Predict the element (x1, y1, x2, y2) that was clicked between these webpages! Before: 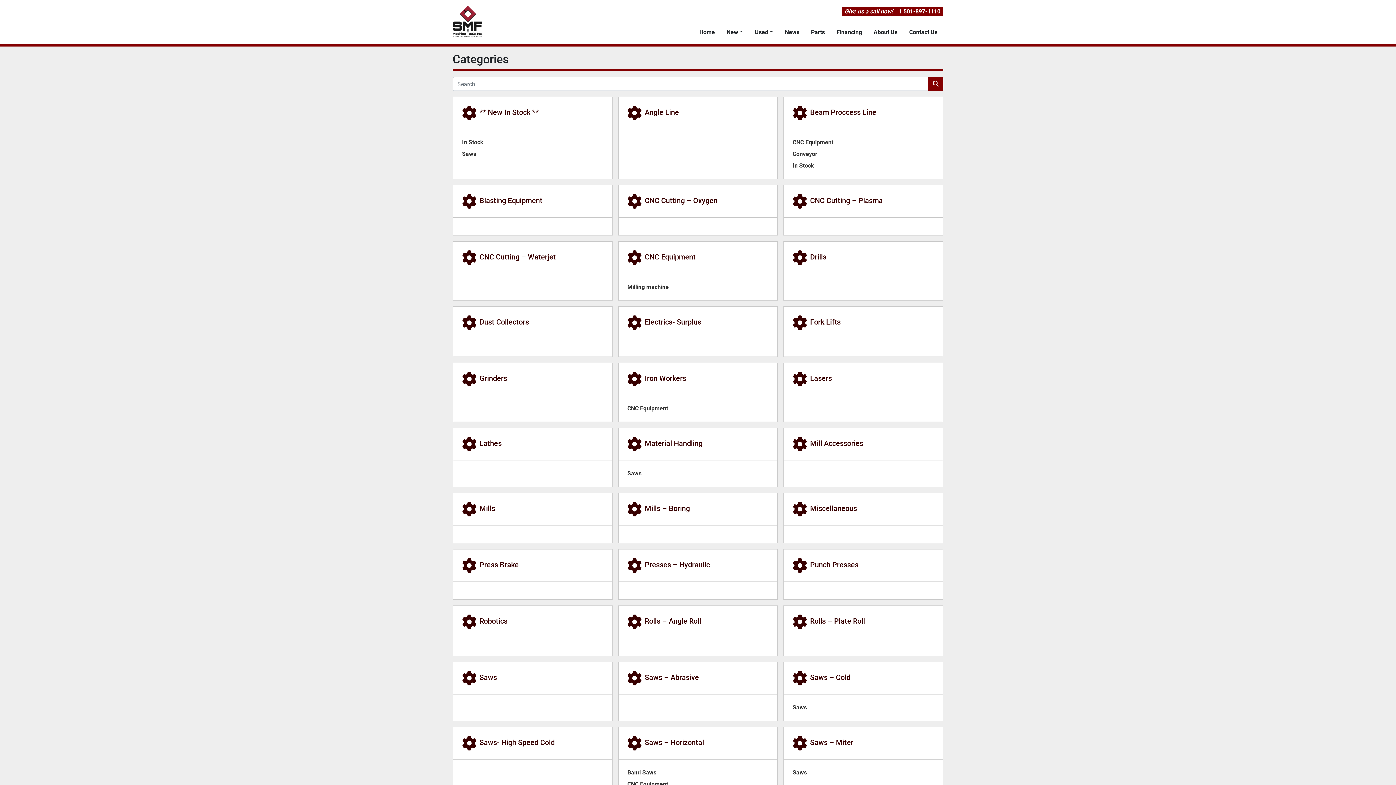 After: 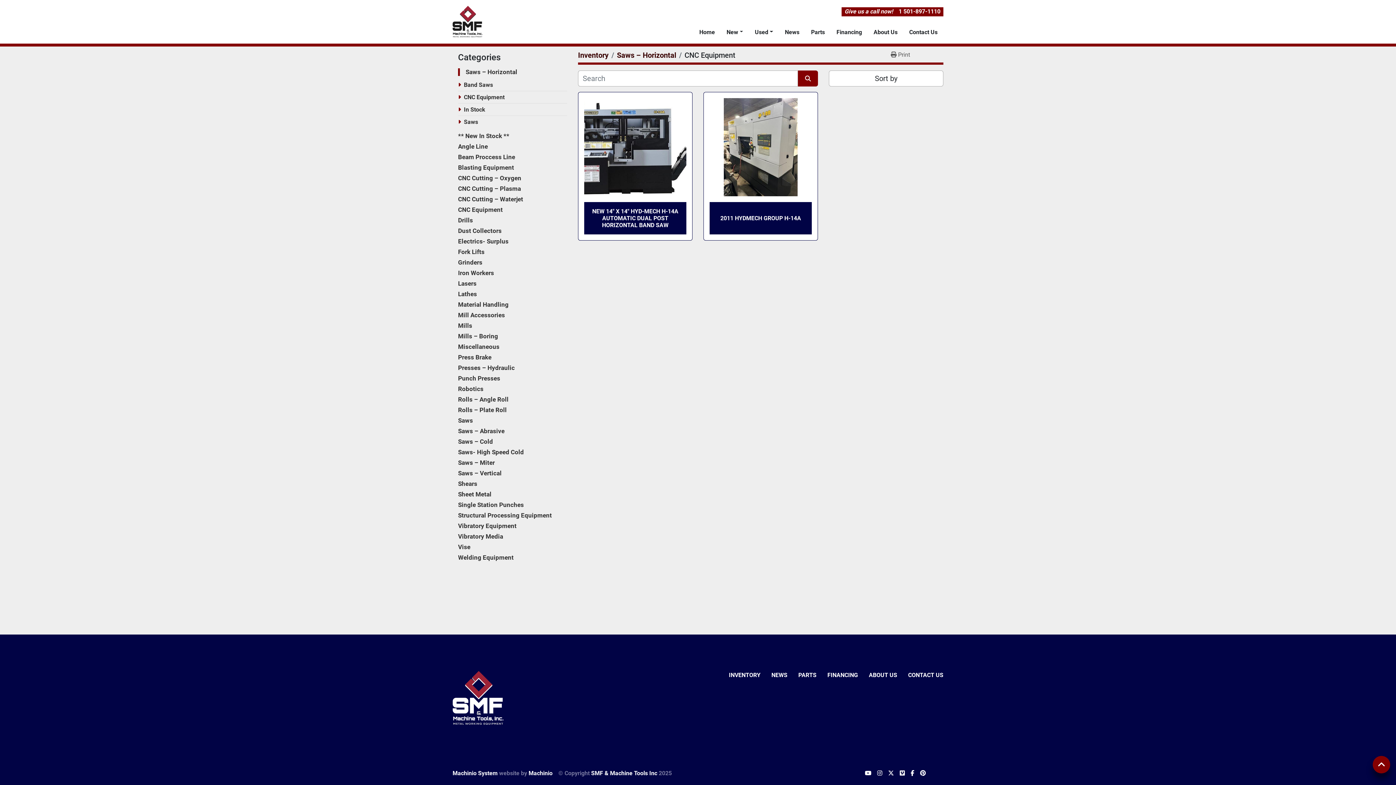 Action: bbox: (627, 780, 671, 789) label: CNC Equipment